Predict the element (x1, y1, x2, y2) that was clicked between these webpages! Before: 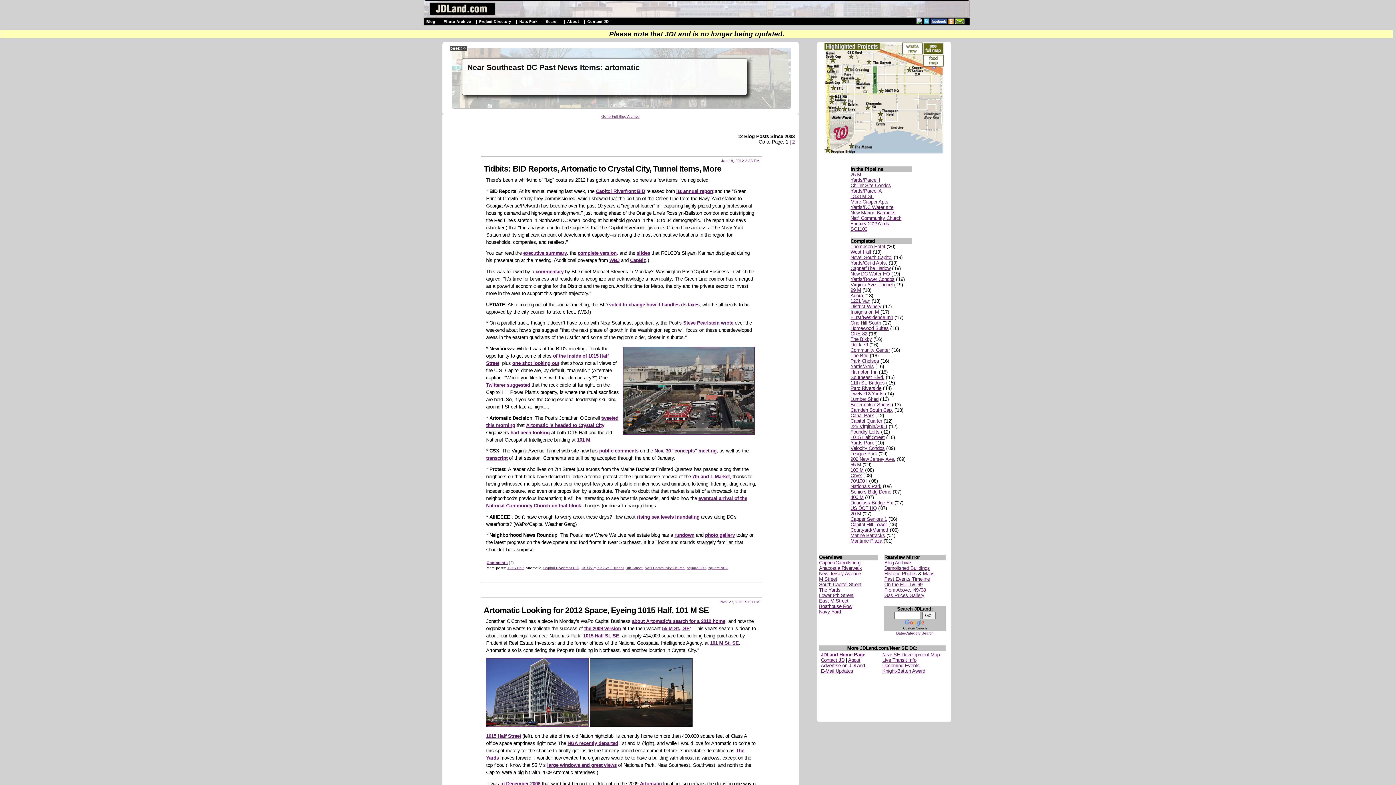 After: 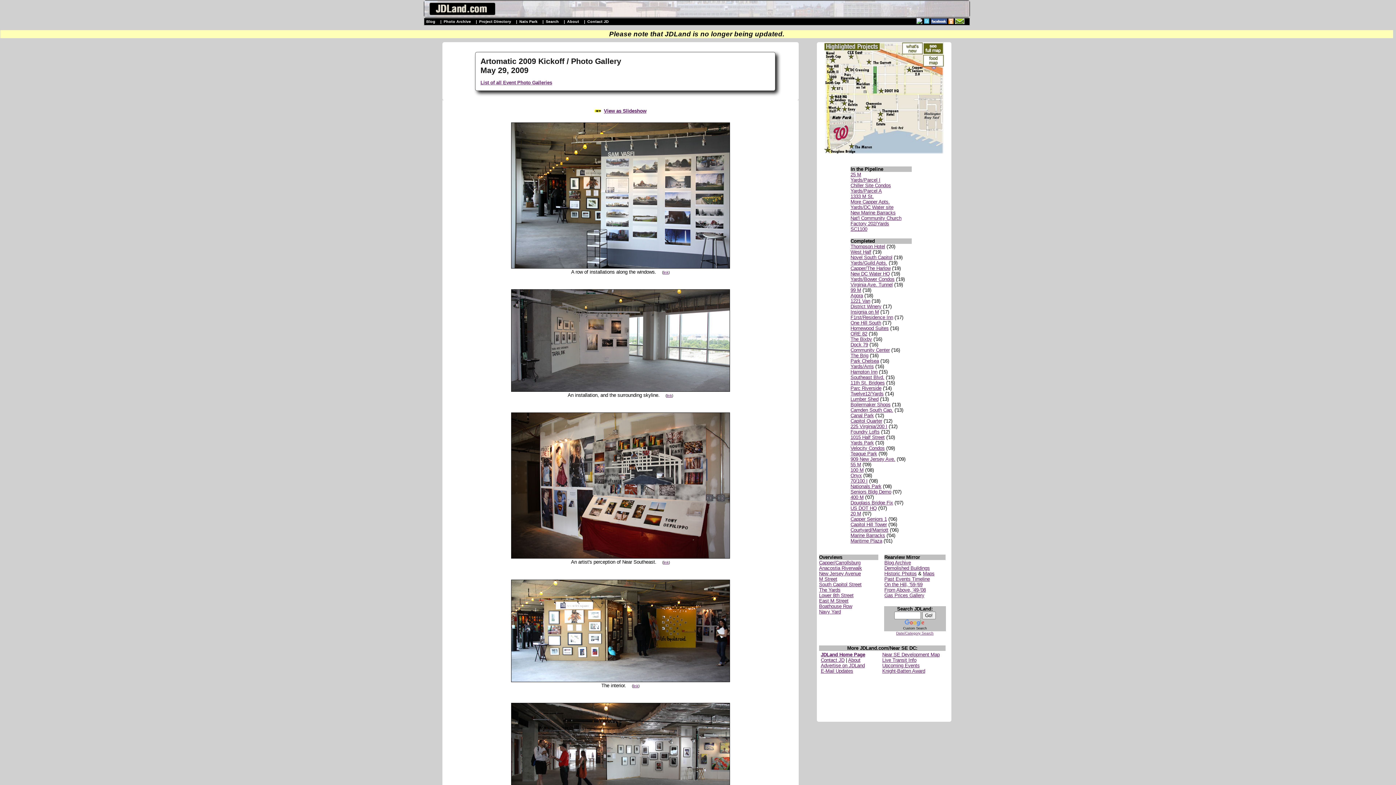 Action: label: large windows and great views bbox: (547, 763, 616, 768)